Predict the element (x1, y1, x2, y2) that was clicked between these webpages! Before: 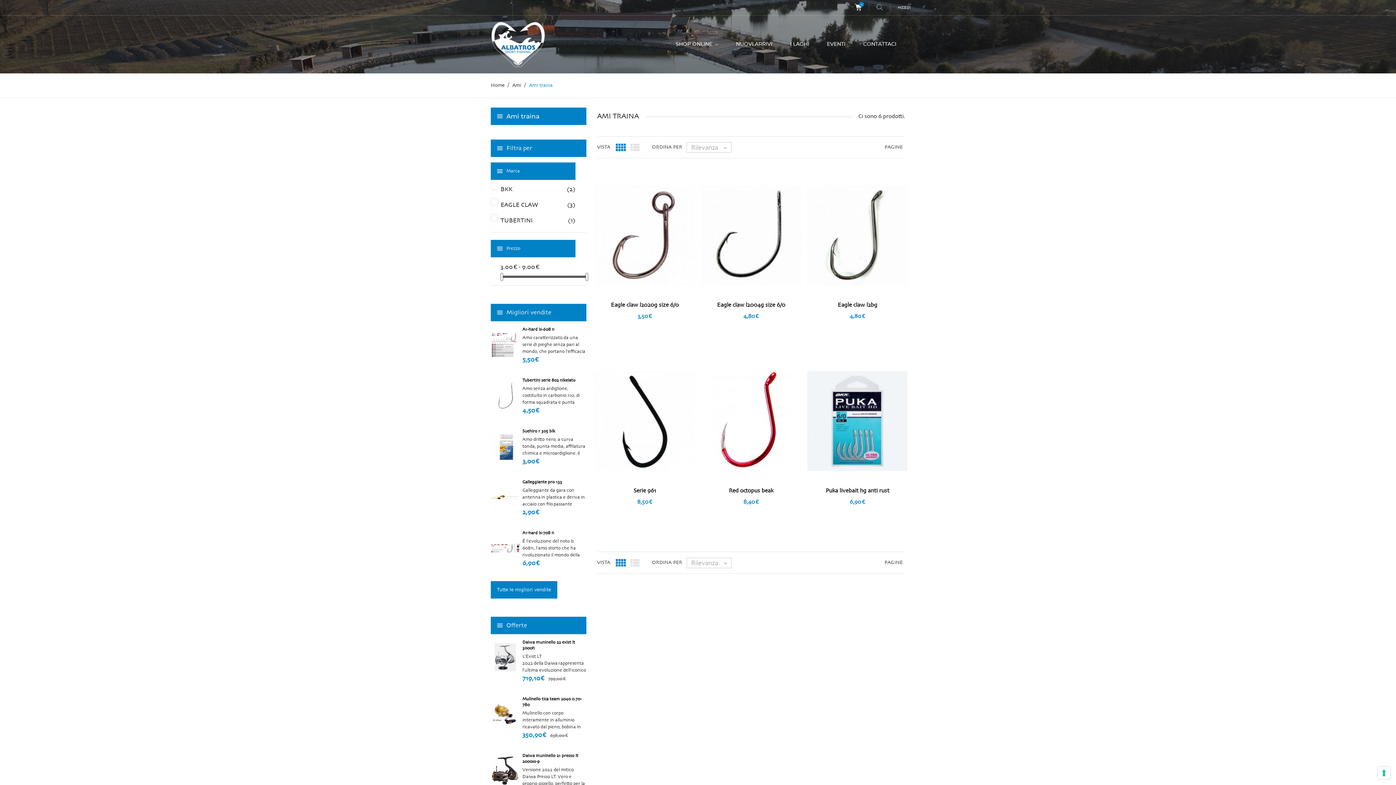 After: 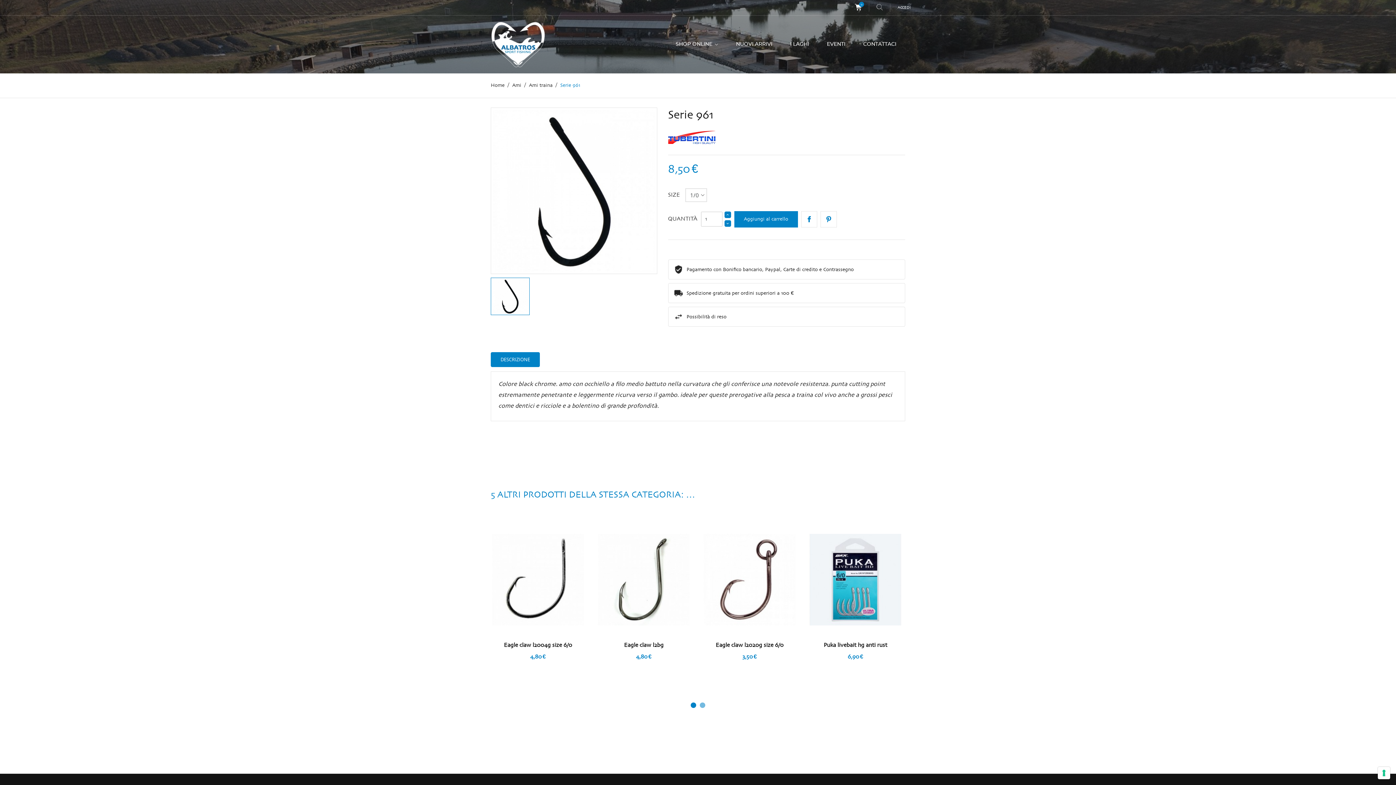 Action: bbox: (633, 487, 656, 495) label: Serie 961